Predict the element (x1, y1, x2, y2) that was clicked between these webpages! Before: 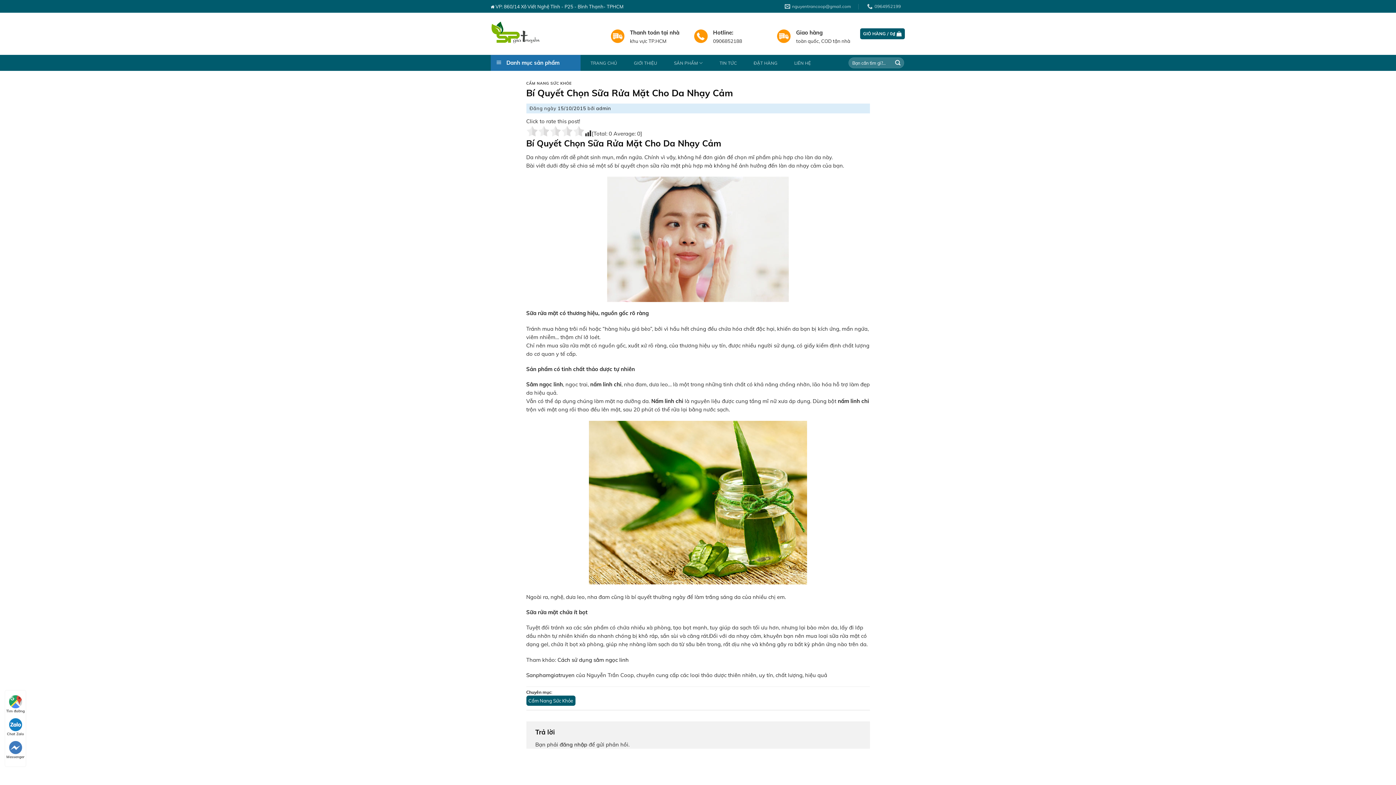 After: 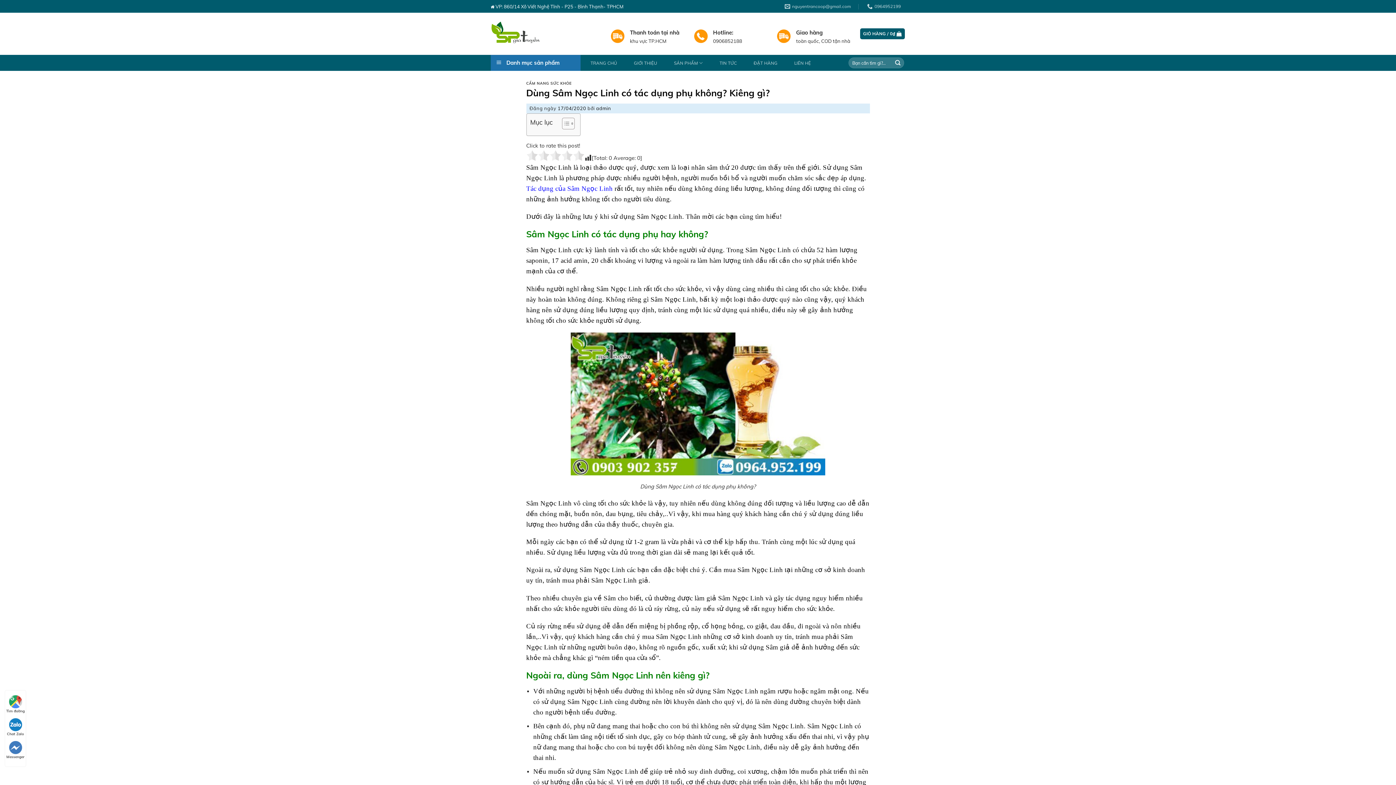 Action: bbox: (557, 656, 628, 663) label: Cách sử dụng sâm ngọc linh